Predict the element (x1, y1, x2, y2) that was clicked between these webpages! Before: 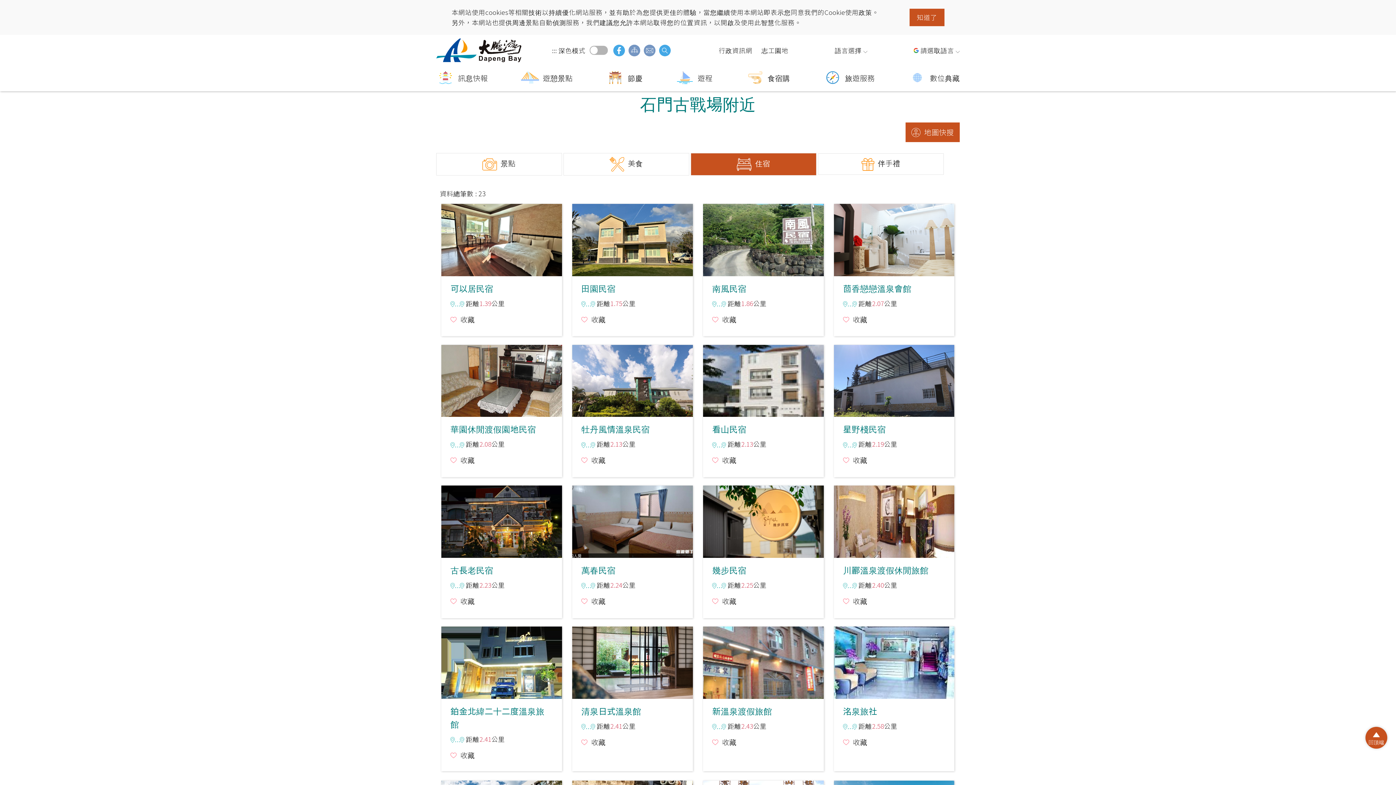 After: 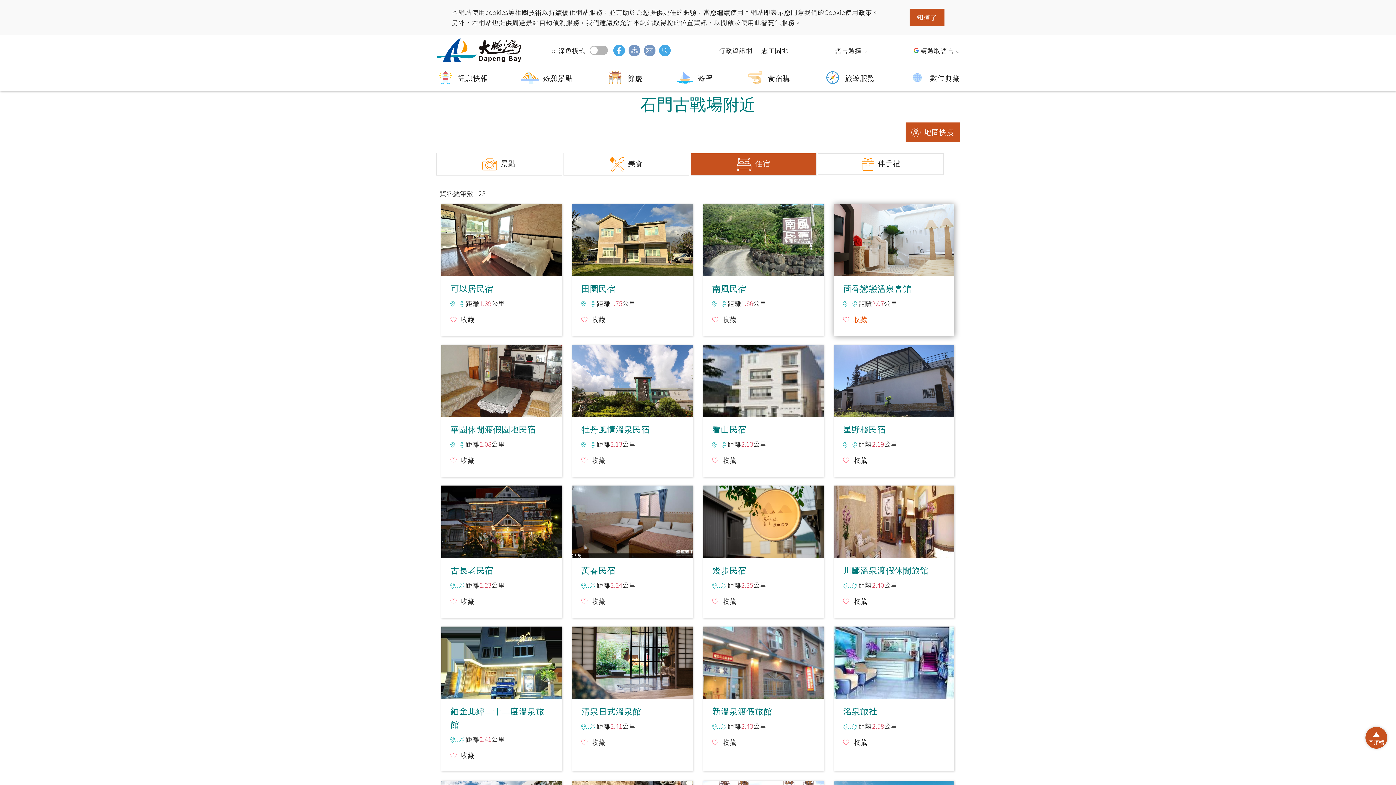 Action: label: 收藏 bbox: (843, 314, 867, 324)